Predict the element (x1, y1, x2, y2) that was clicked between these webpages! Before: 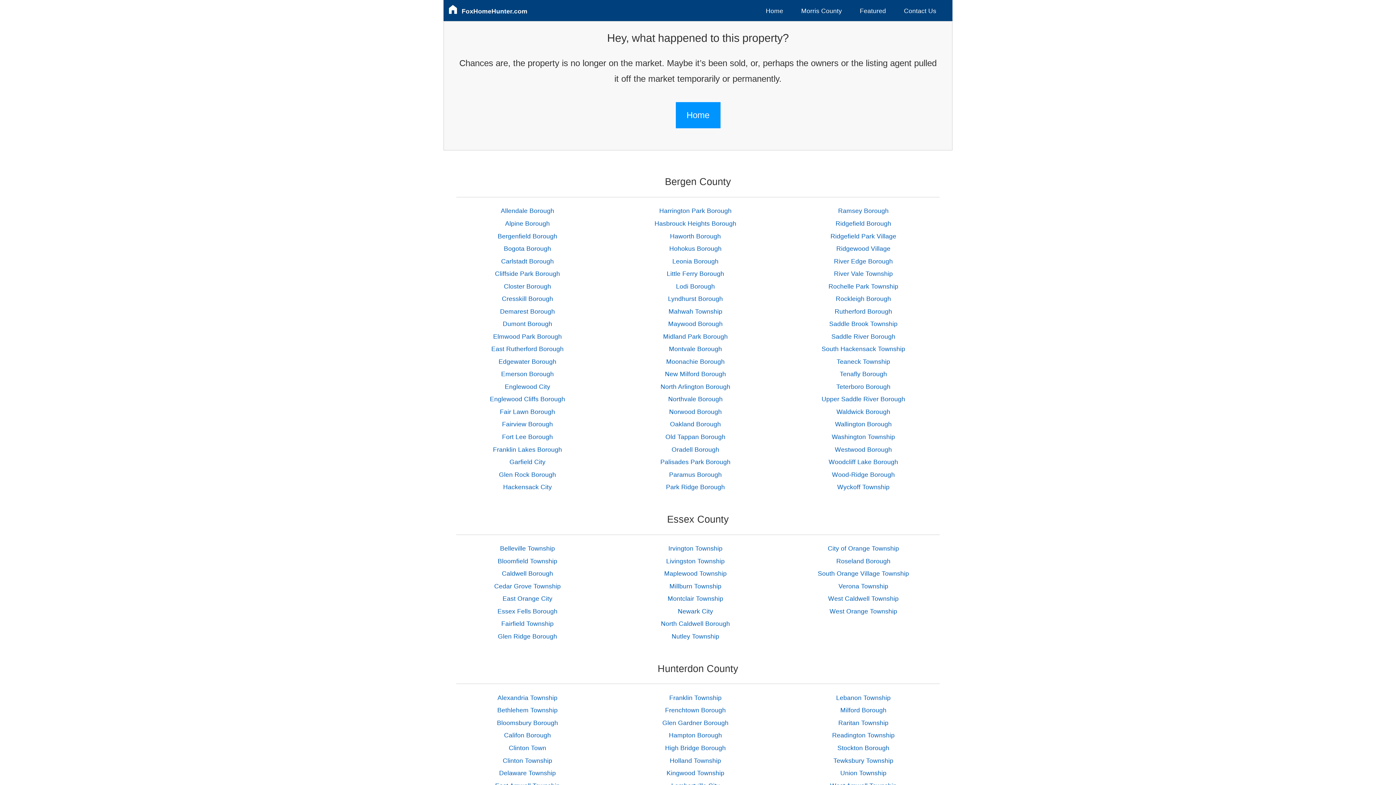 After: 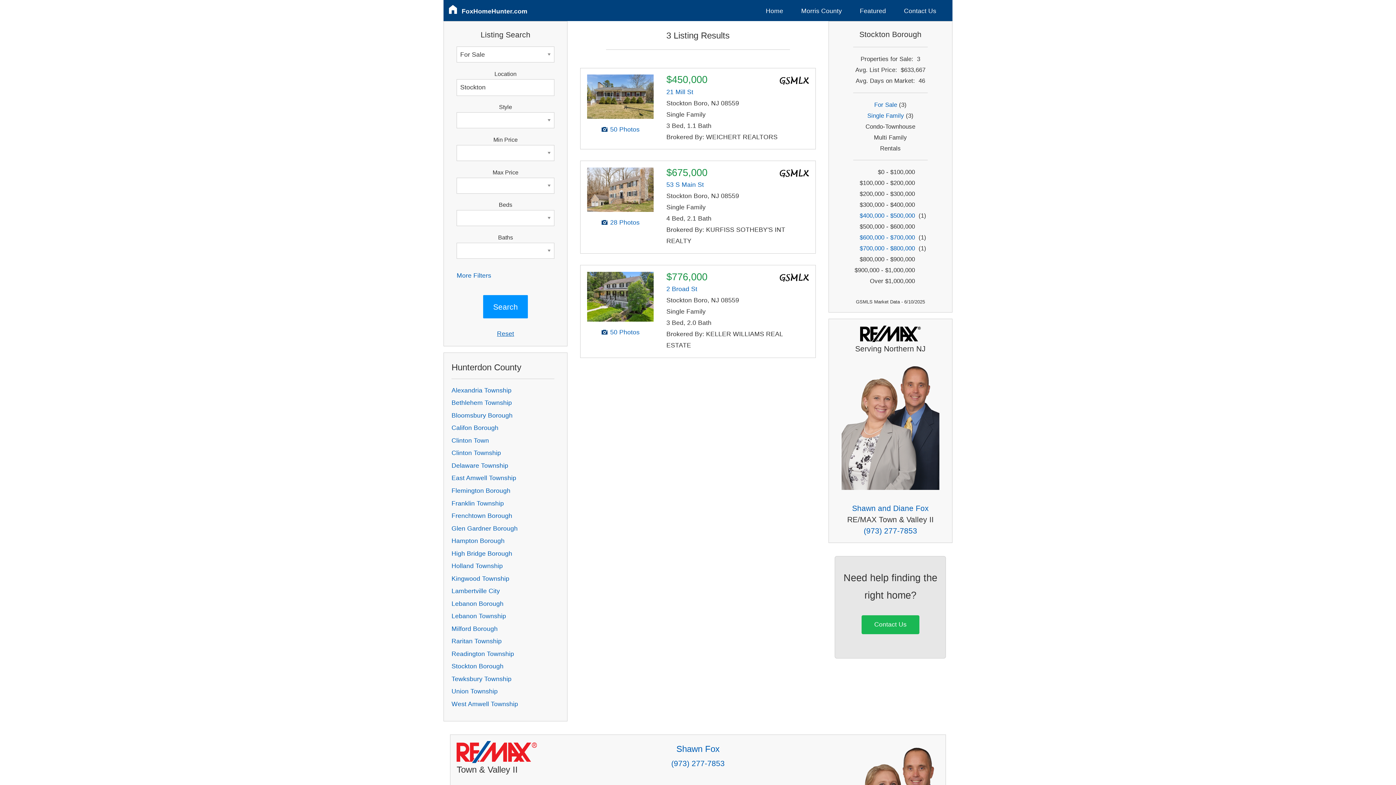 Action: bbox: (837, 744, 889, 751) label: Stockton Borough